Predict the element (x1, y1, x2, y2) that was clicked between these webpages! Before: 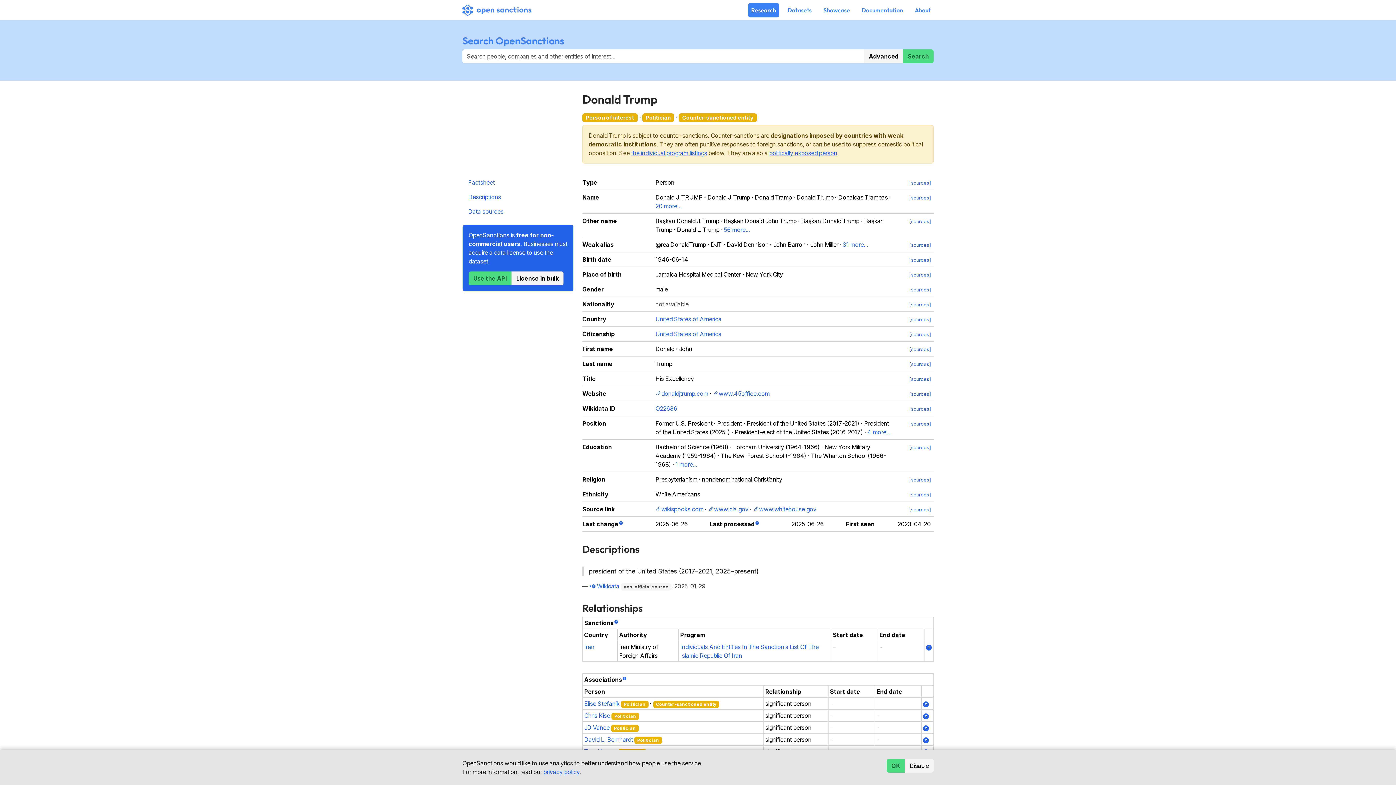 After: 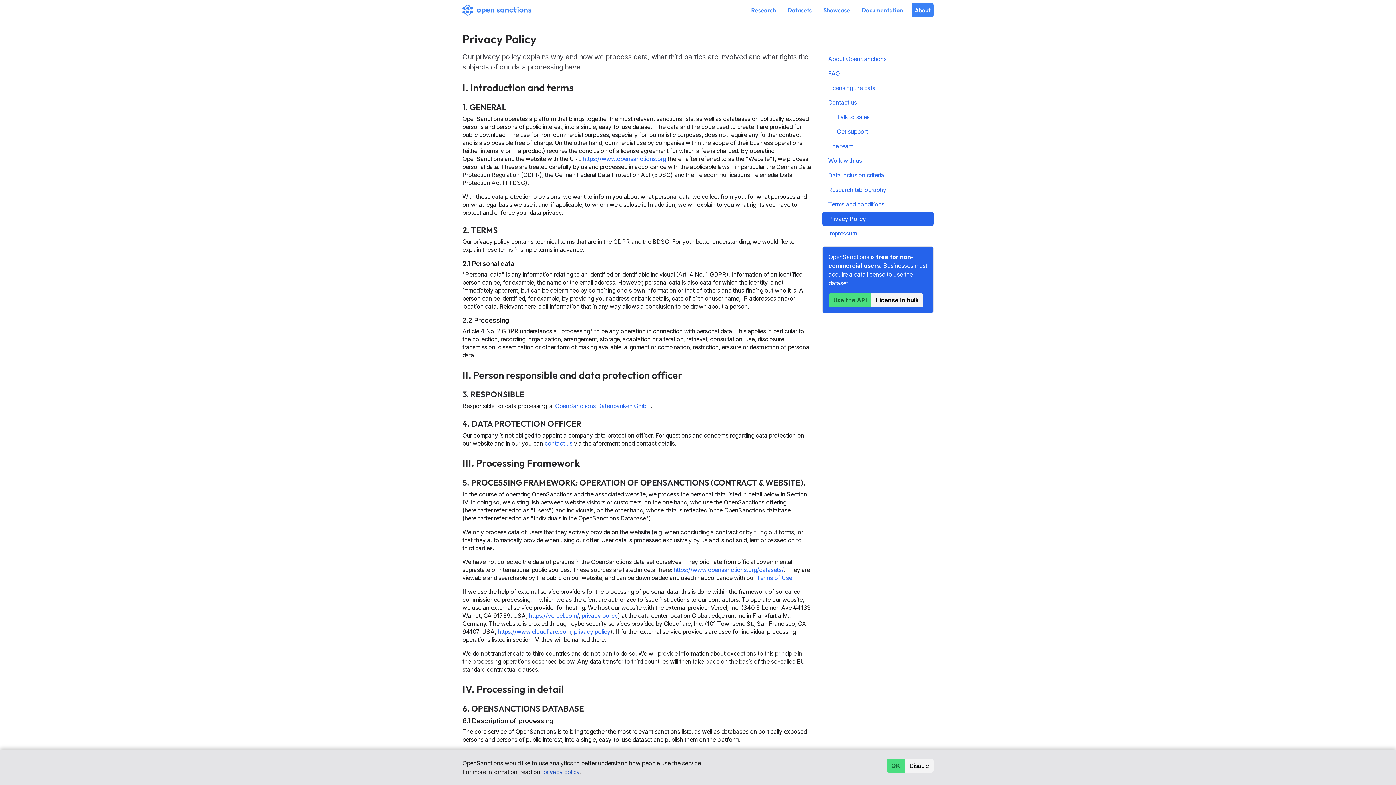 Action: label: privacy policy bbox: (543, 768, 579, 776)